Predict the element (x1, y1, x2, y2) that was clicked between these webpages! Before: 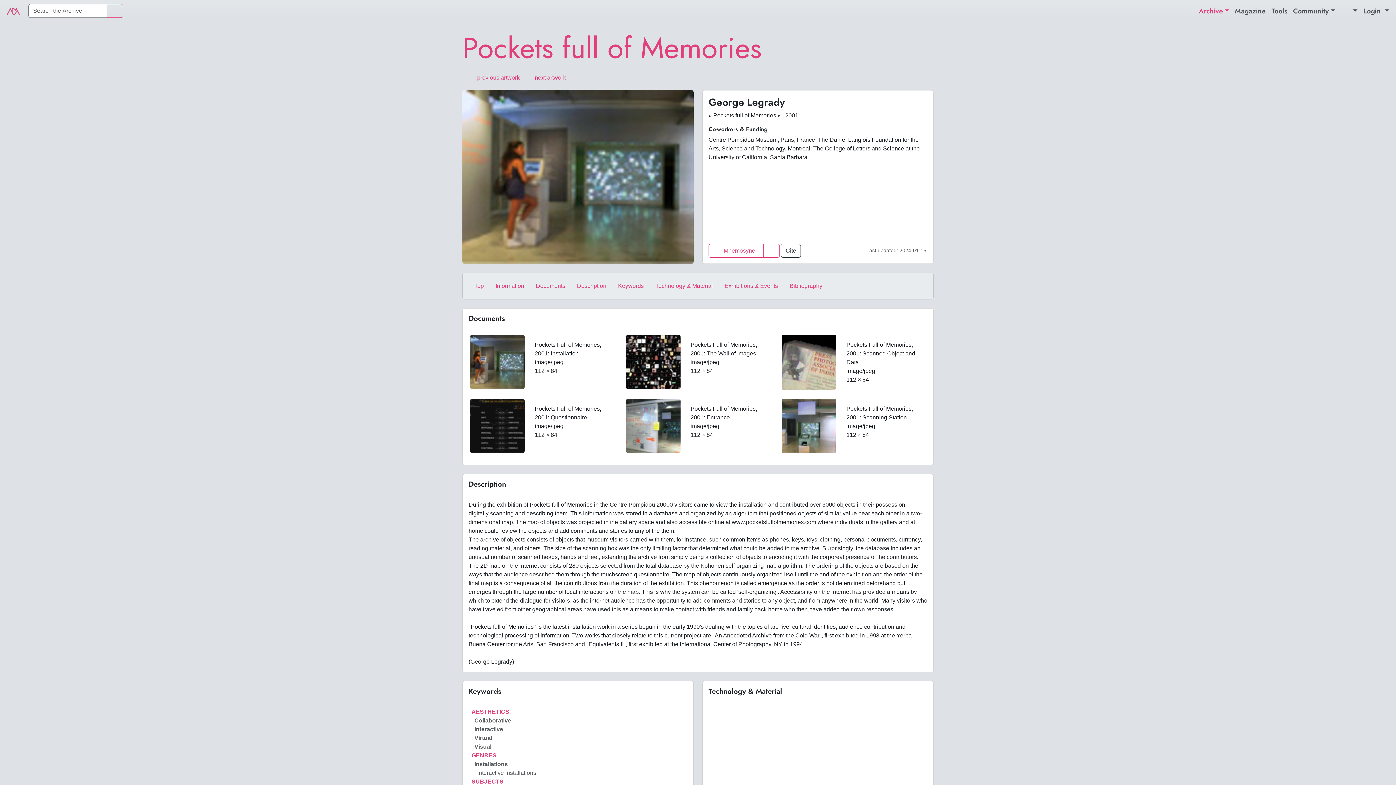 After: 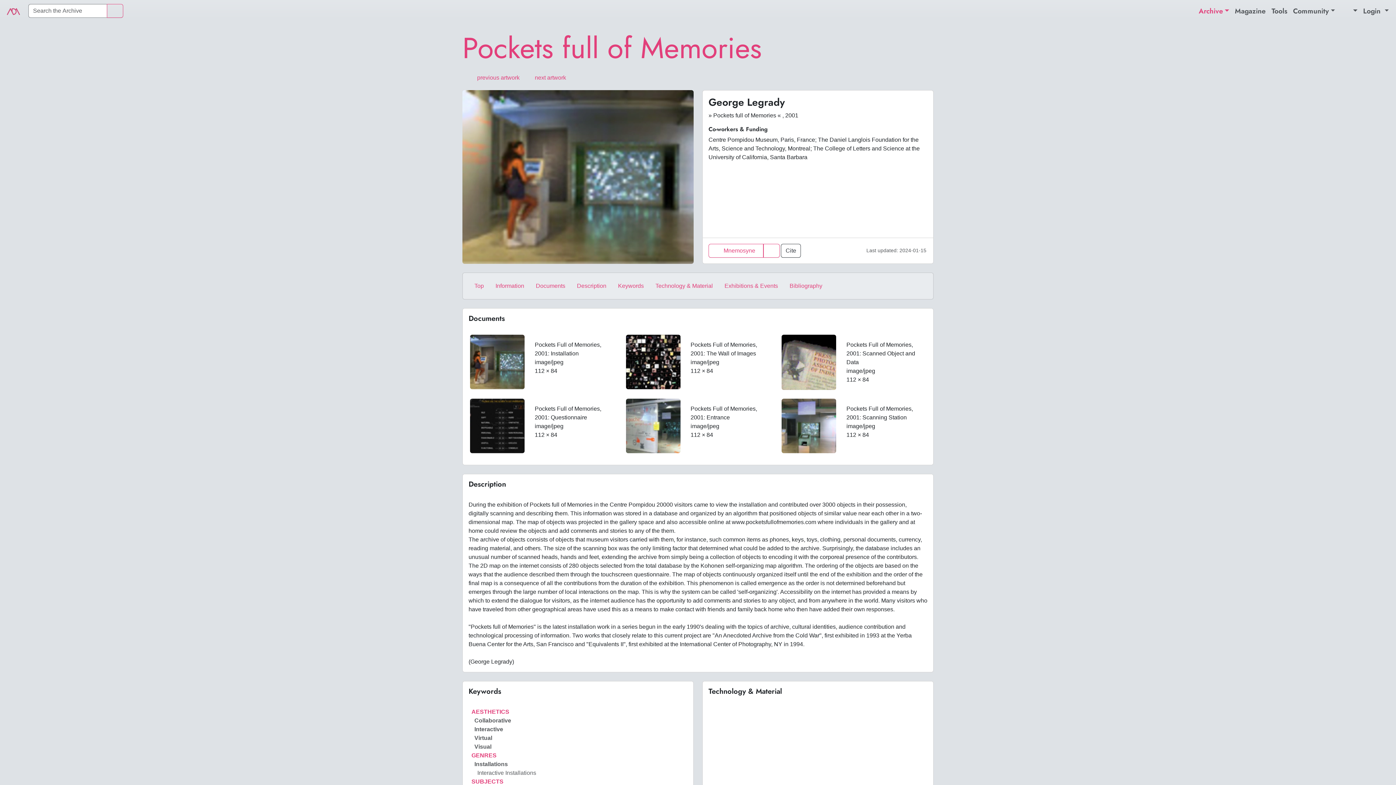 Action: bbox: (781, 358, 836, 365)